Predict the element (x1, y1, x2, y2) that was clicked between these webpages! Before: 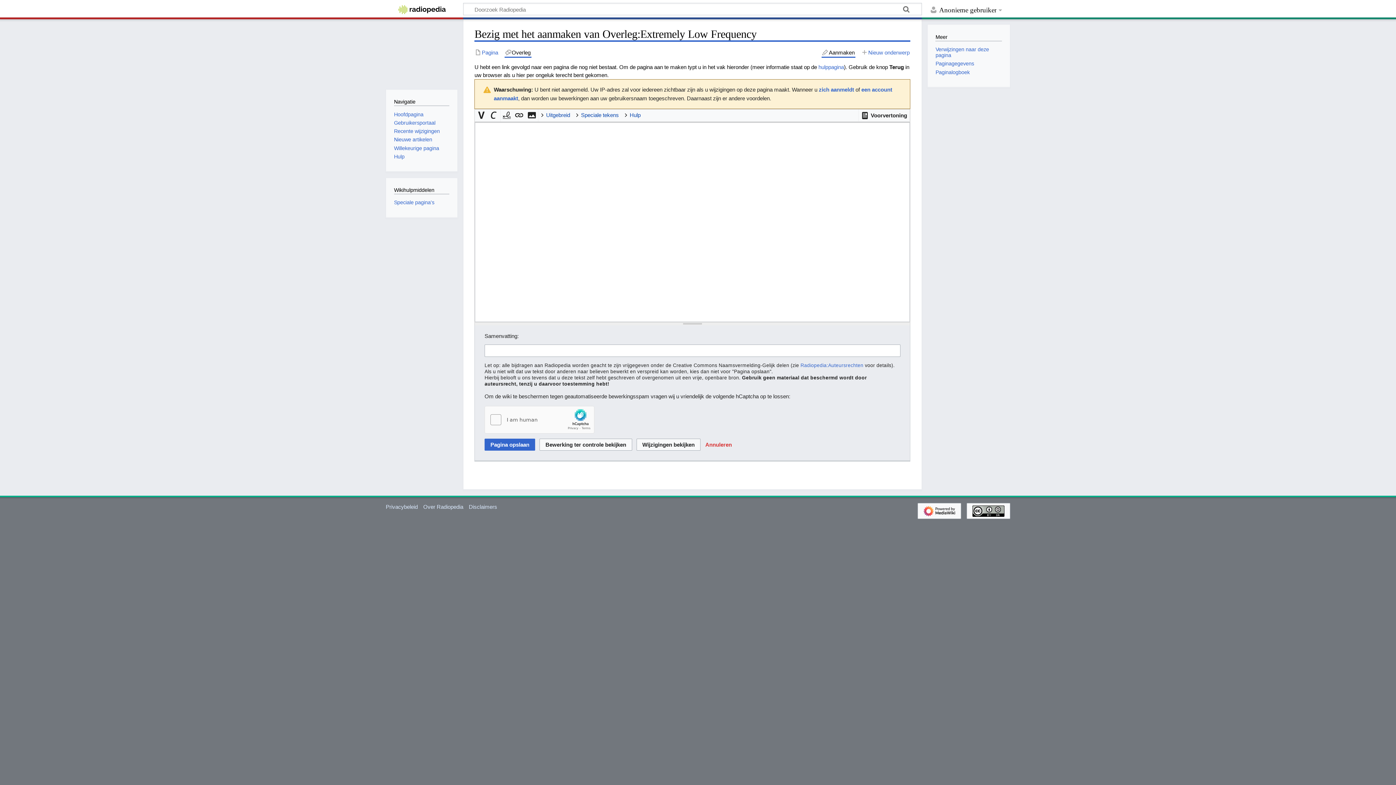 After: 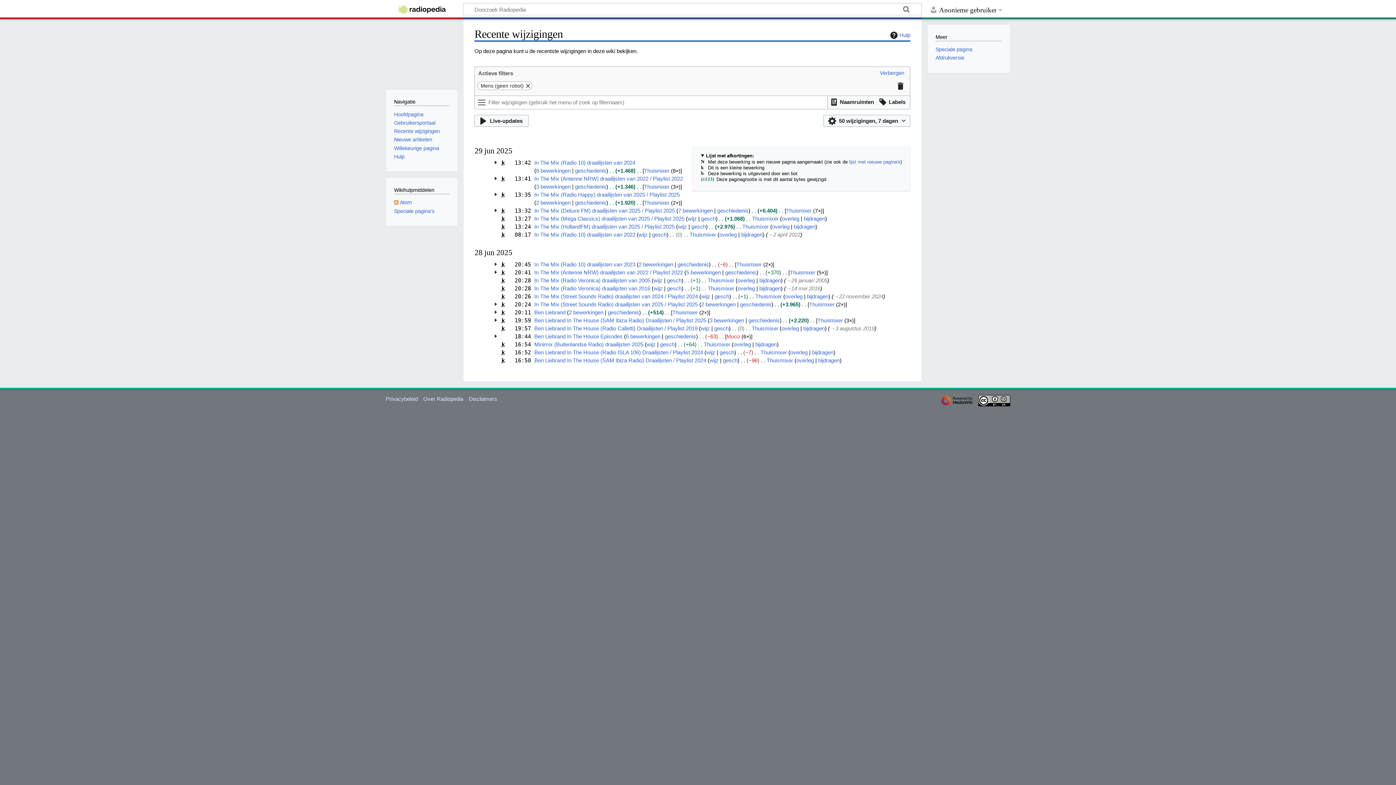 Action: bbox: (394, 128, 439, 134) label: Recente wijzigingen